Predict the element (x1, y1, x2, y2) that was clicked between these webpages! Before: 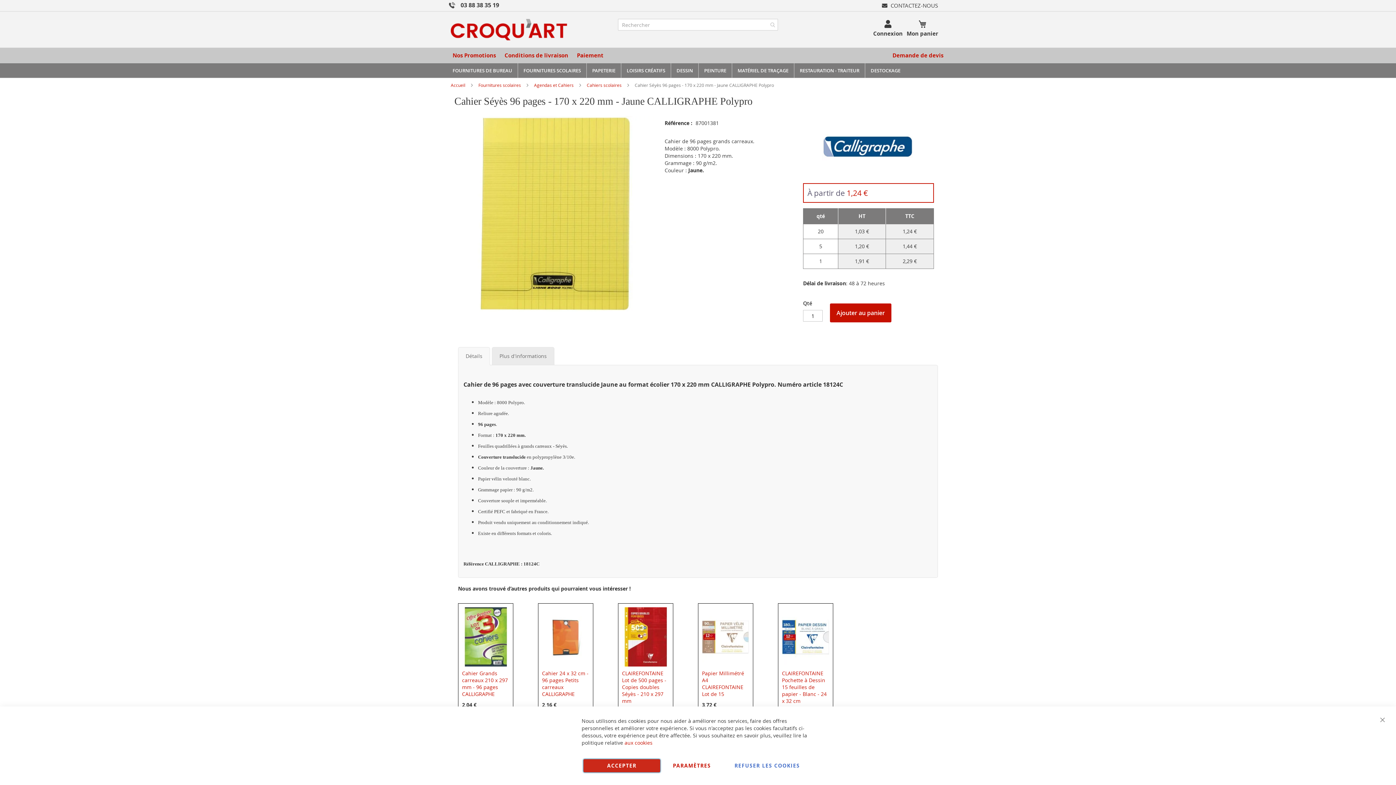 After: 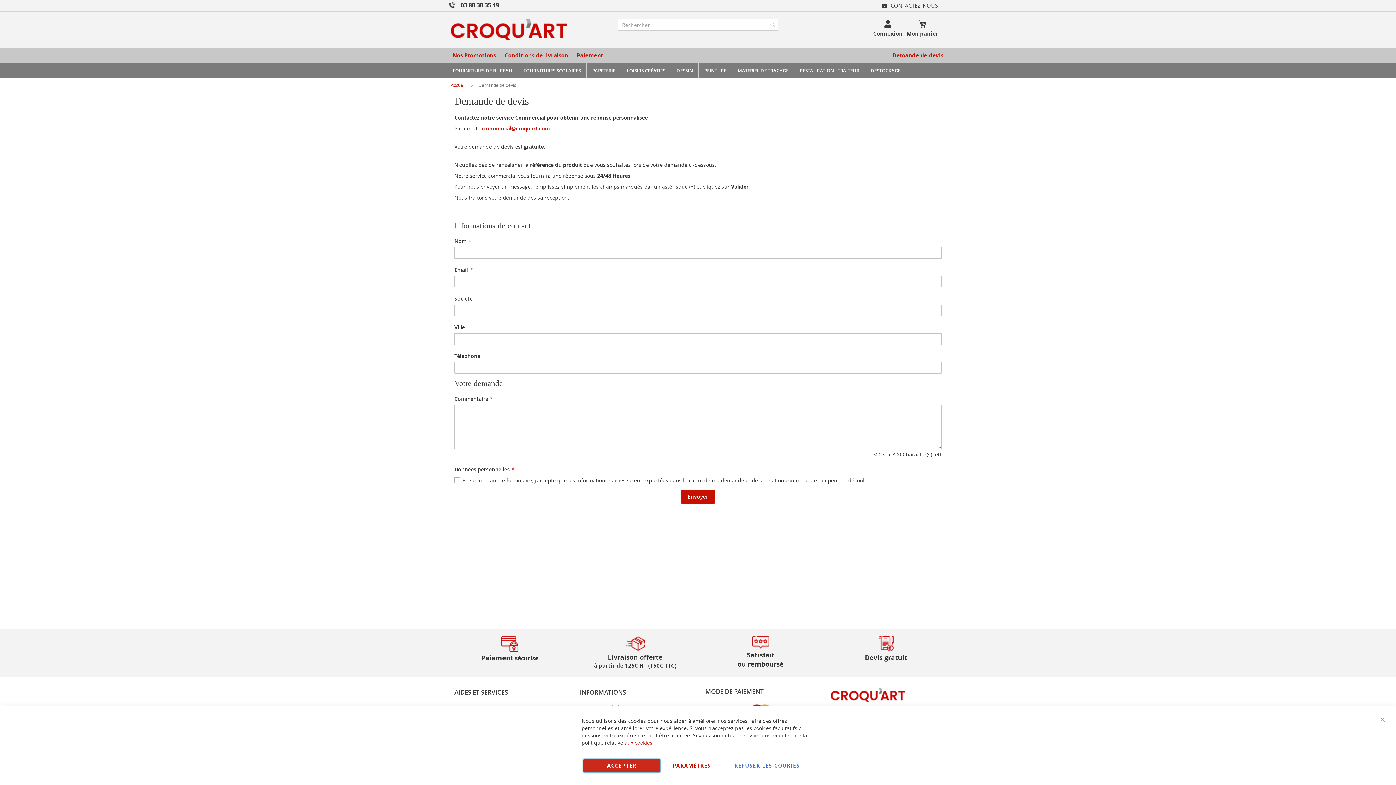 Action: label: Demande de devis bbox: (889, 48, 947, 62)